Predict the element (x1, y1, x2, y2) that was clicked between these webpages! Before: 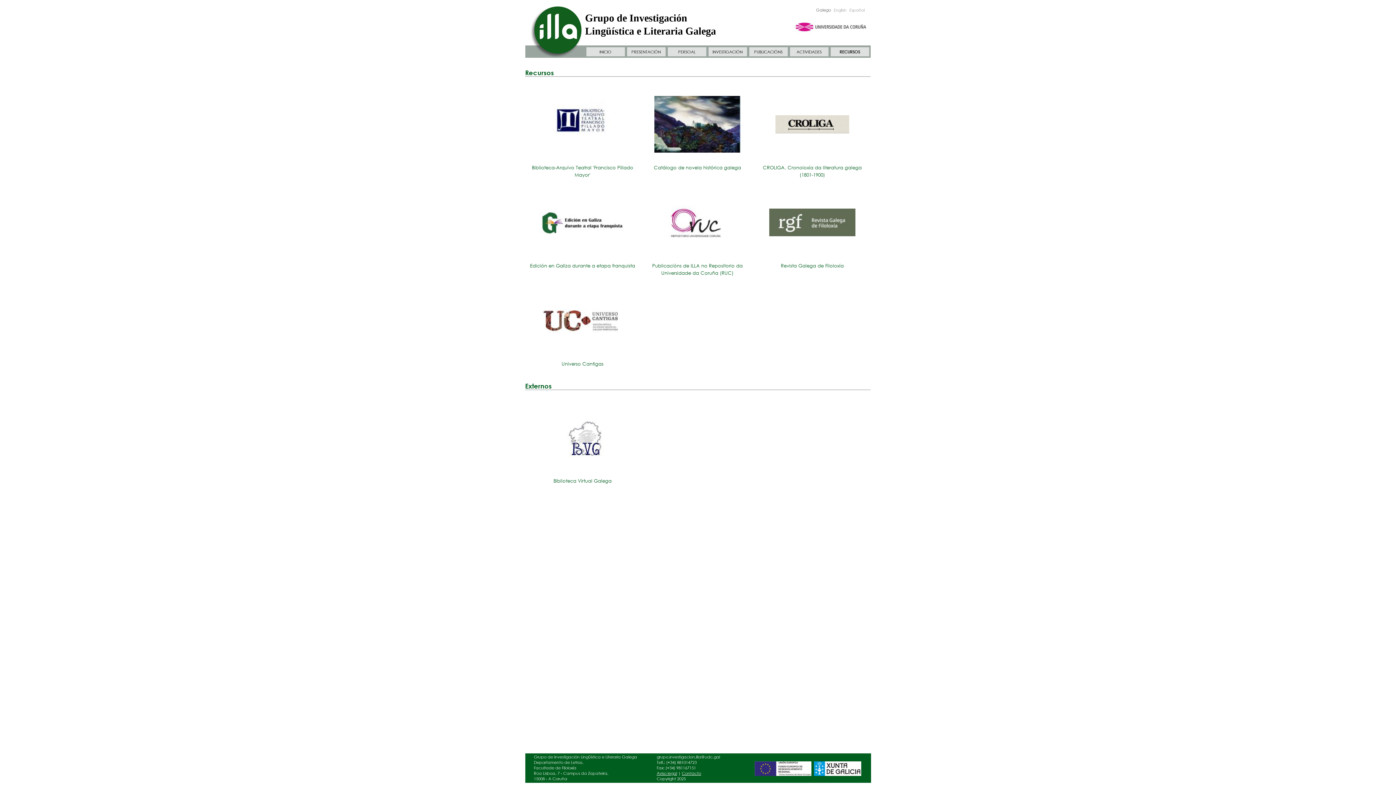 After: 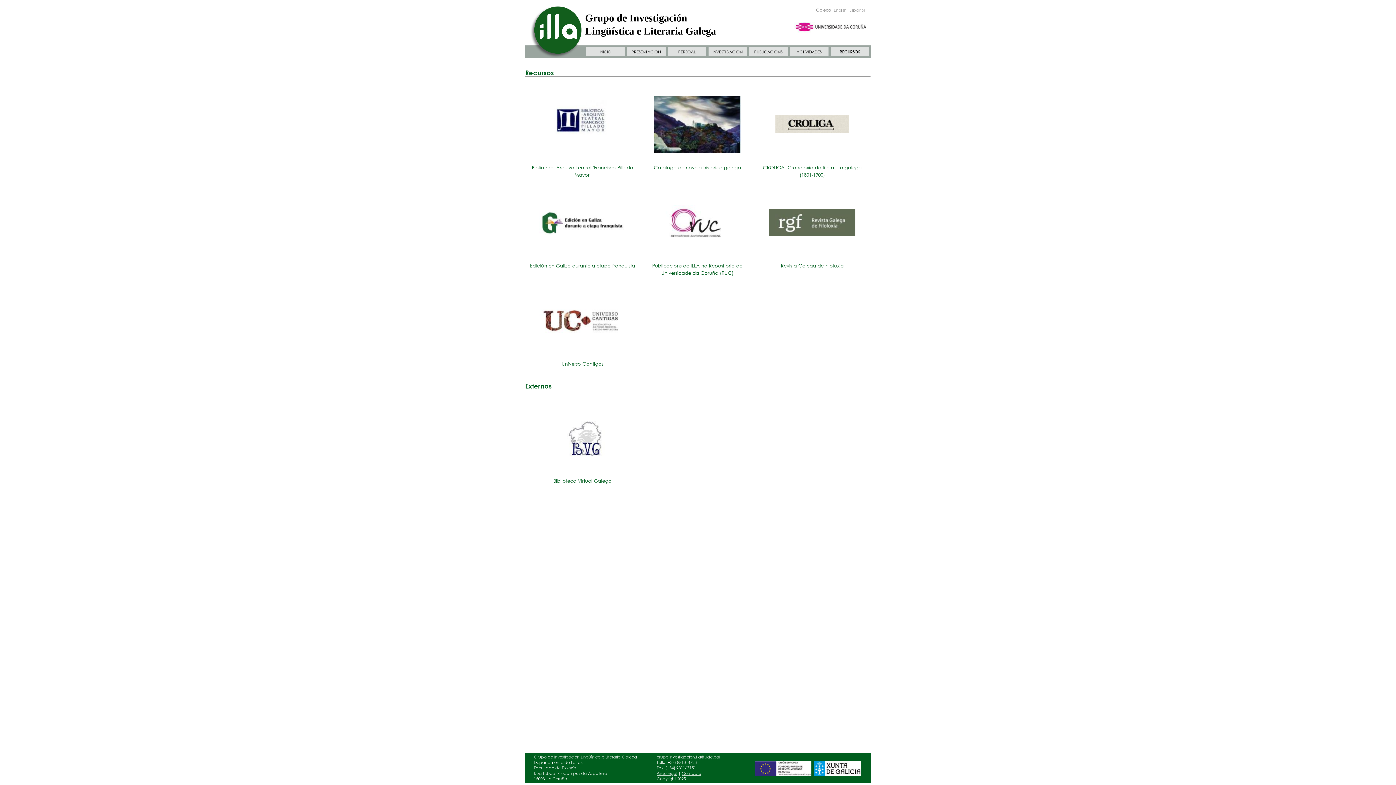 Action: label: Universo Cantigas bbox: (528, 332, 637, 368)